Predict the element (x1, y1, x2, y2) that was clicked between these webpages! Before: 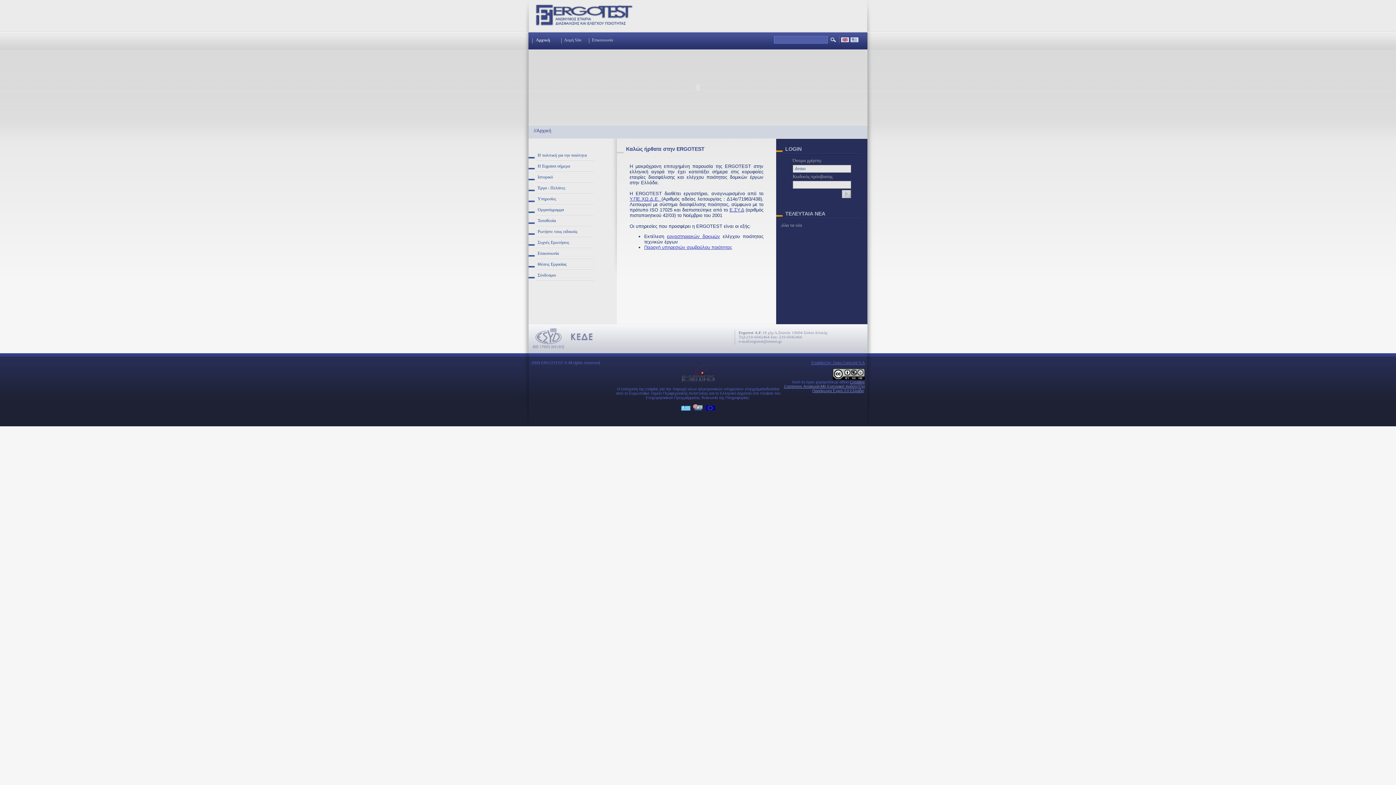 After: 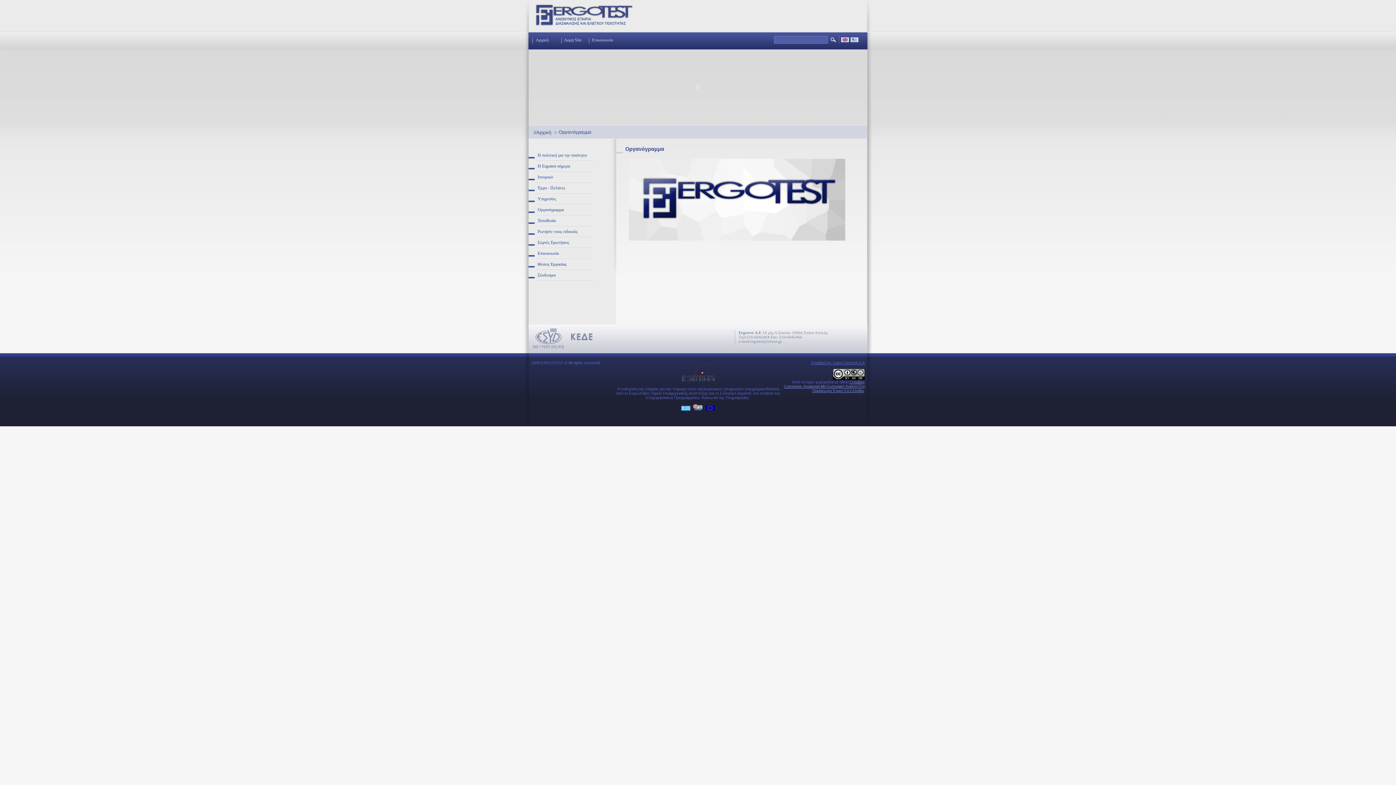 Action: label: Οργανόγραμμα bbox: (528, 204, 594, 215)